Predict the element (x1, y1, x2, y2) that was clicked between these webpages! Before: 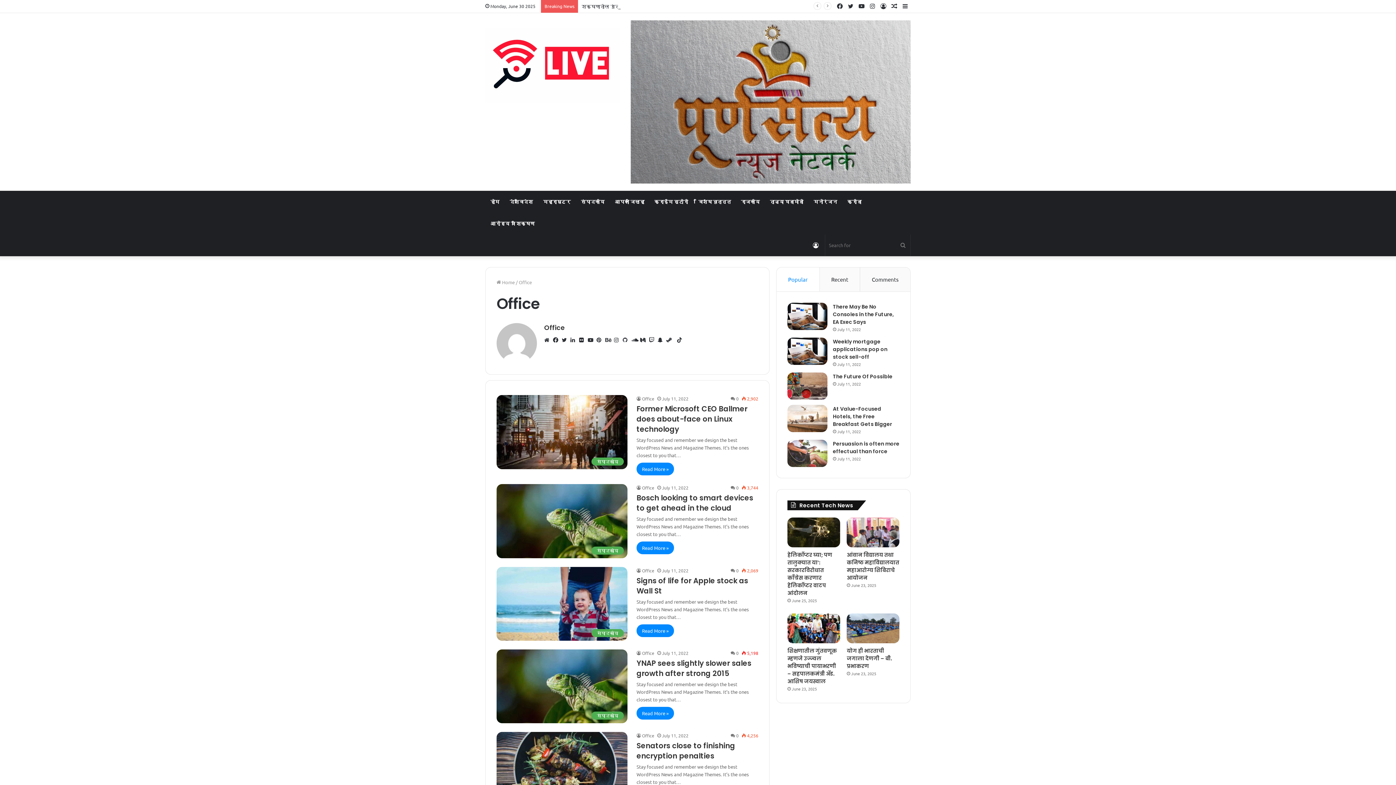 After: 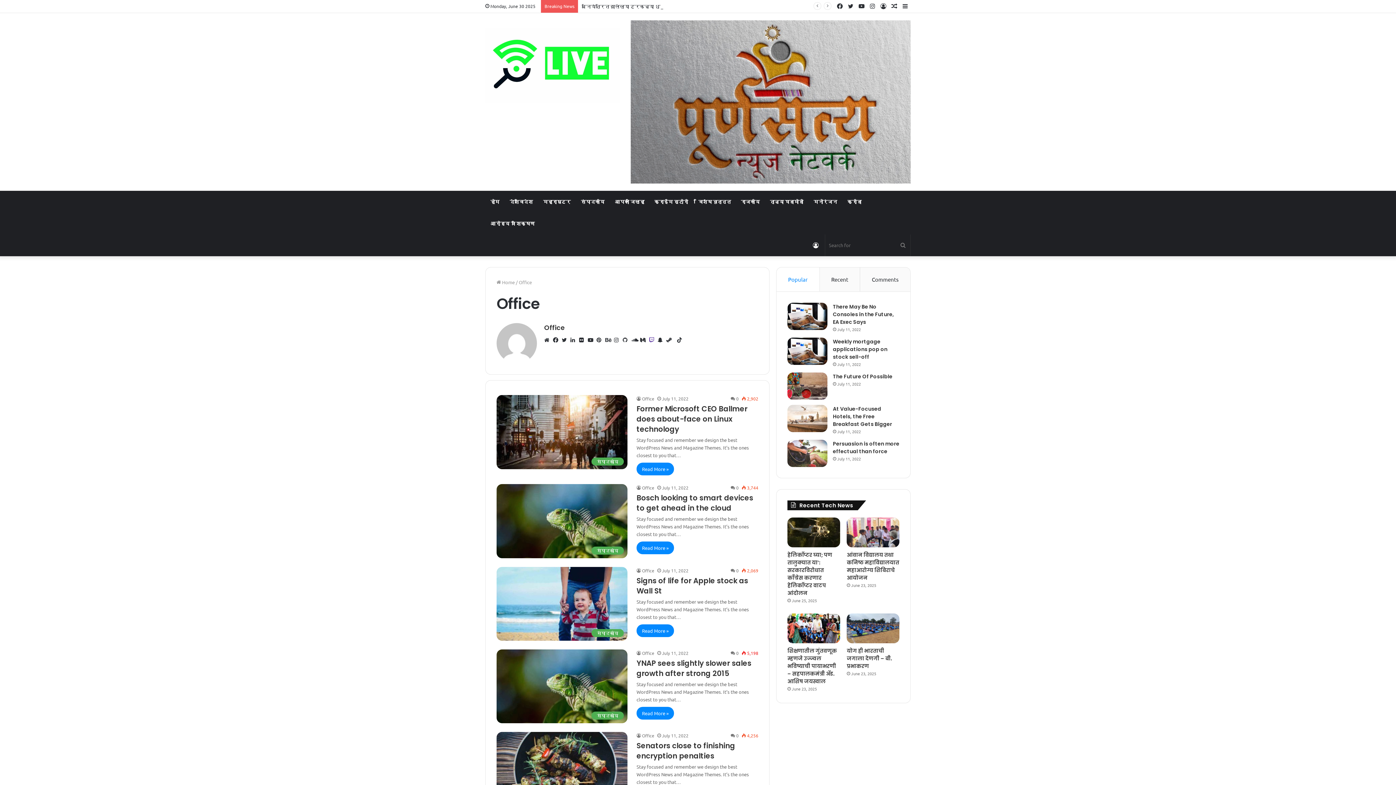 Action: bbox: (649, 336, 657, 344) label: Twitch